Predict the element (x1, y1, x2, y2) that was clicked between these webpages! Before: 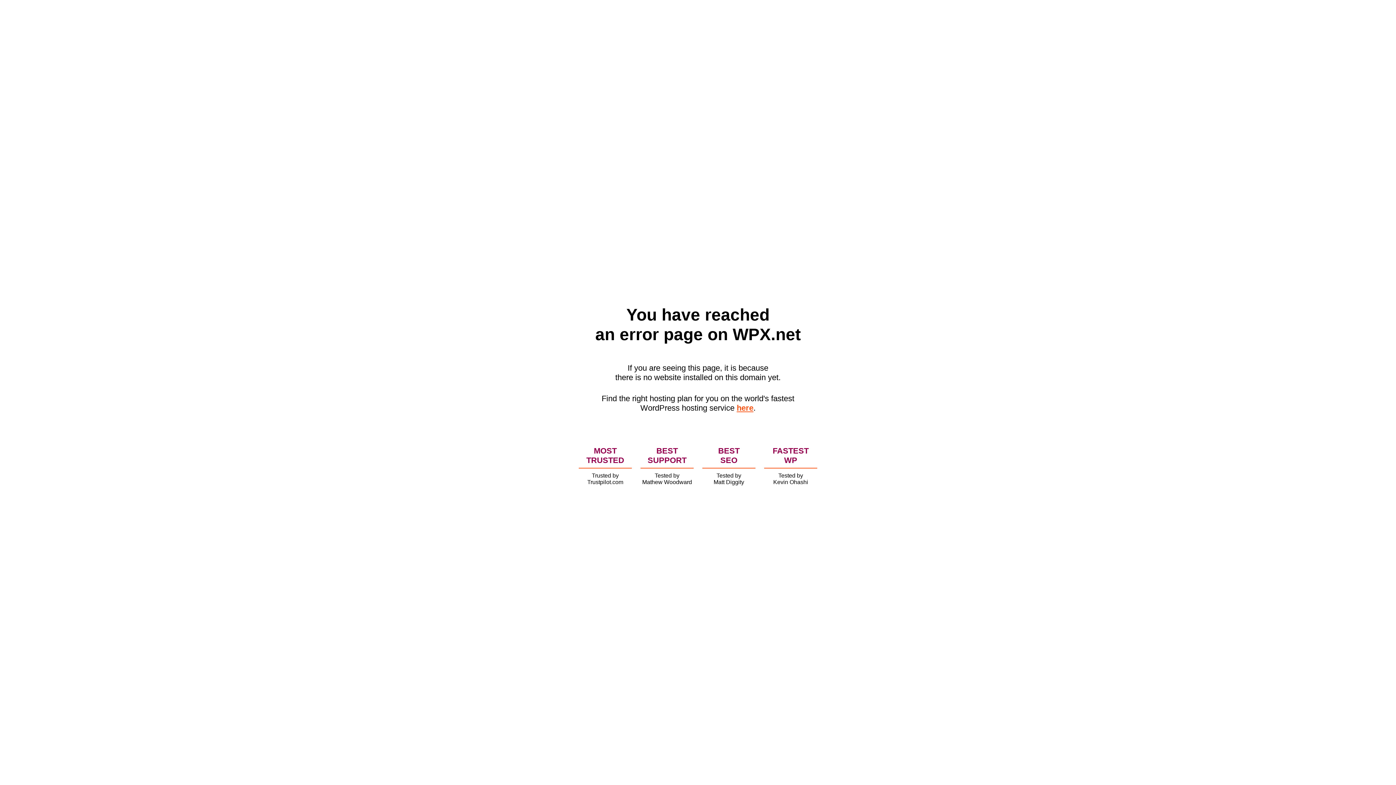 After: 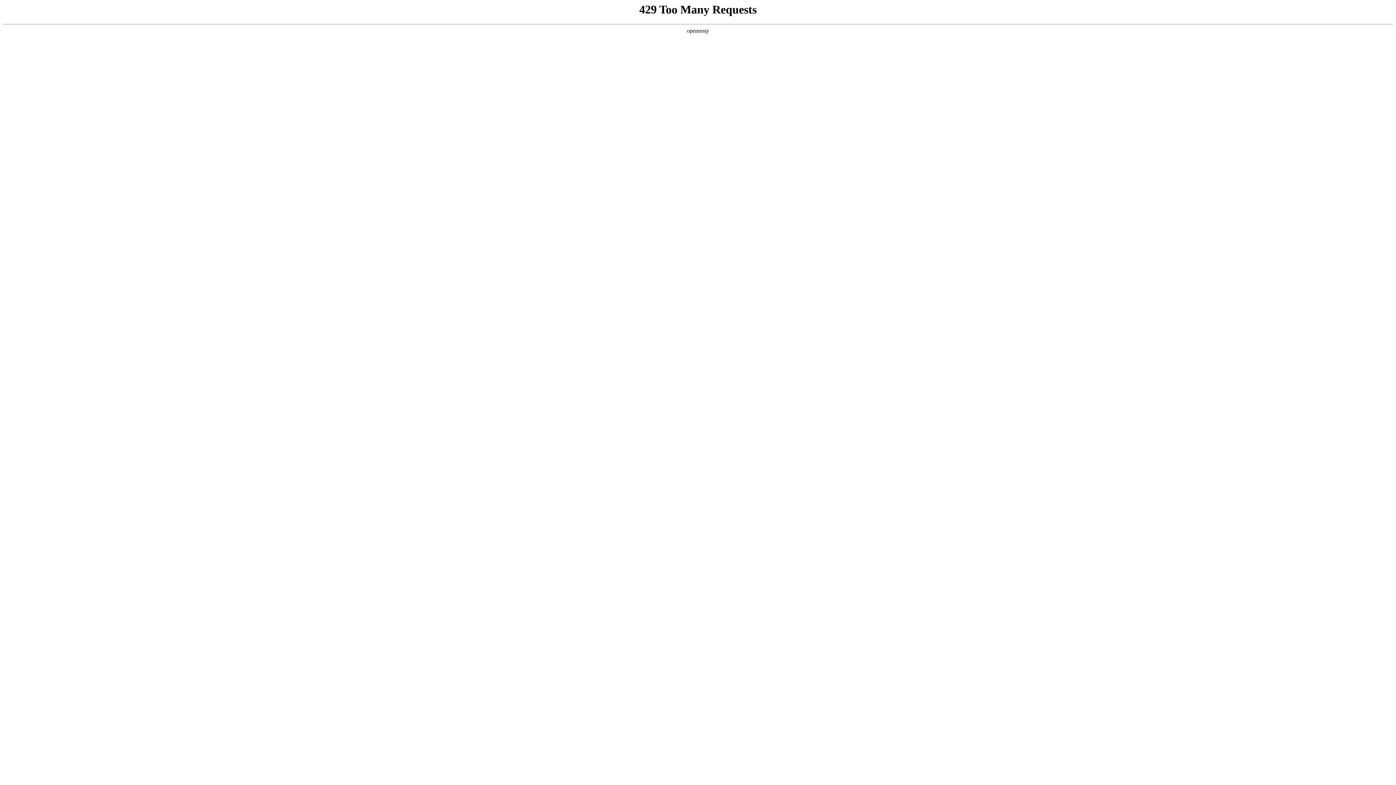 Action: label: here bbox: (736, 403, 753, 412)